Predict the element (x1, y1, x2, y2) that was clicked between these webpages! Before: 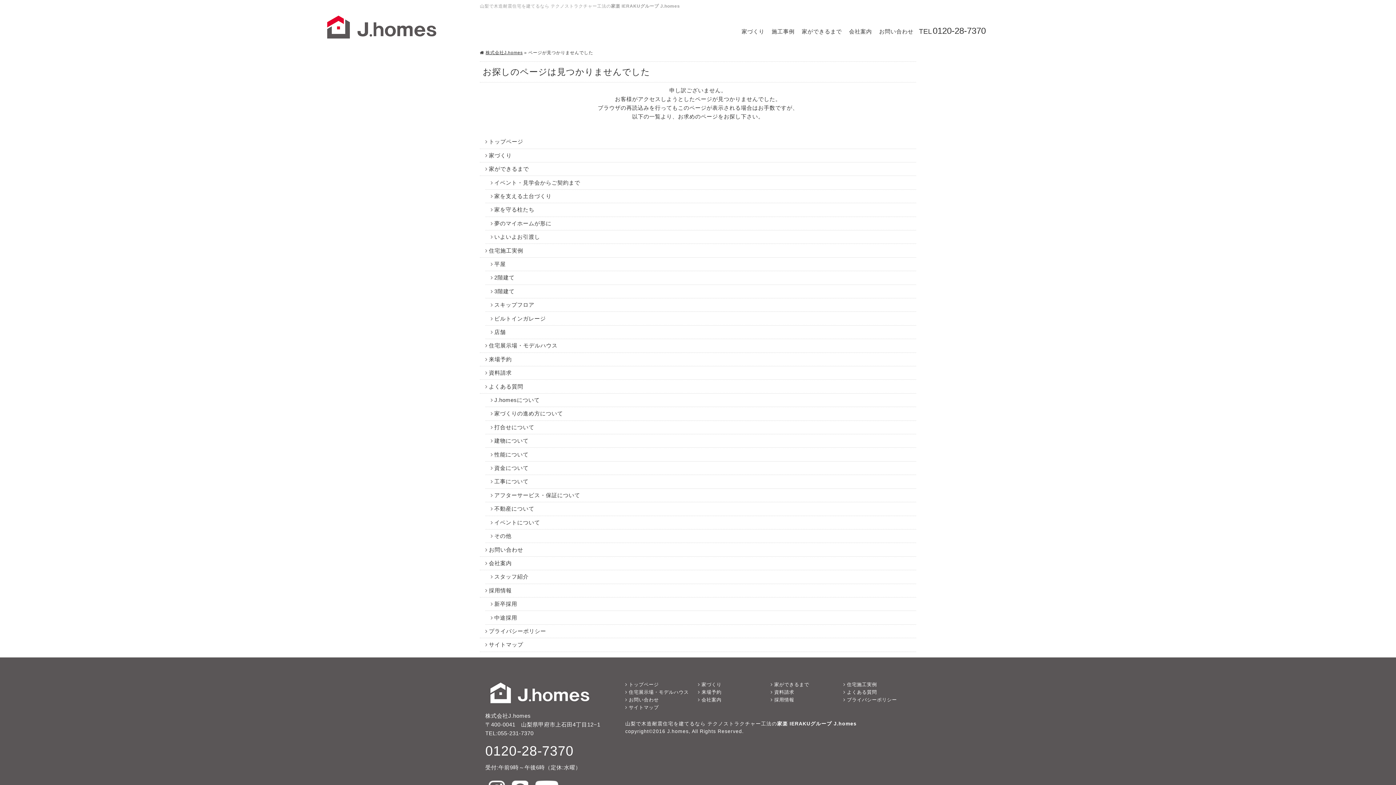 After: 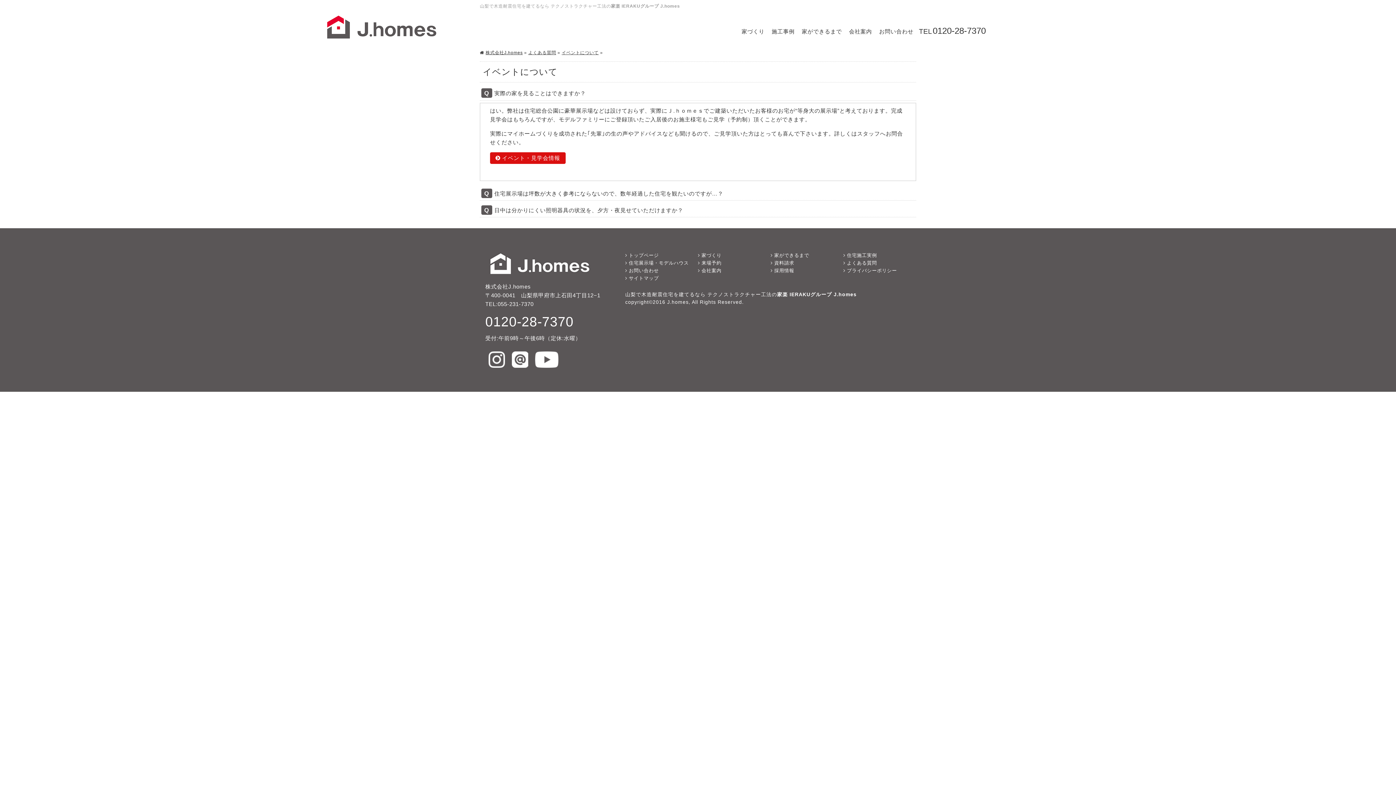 Action: label: イベントについて bbox: (485, 516, 916, 529)